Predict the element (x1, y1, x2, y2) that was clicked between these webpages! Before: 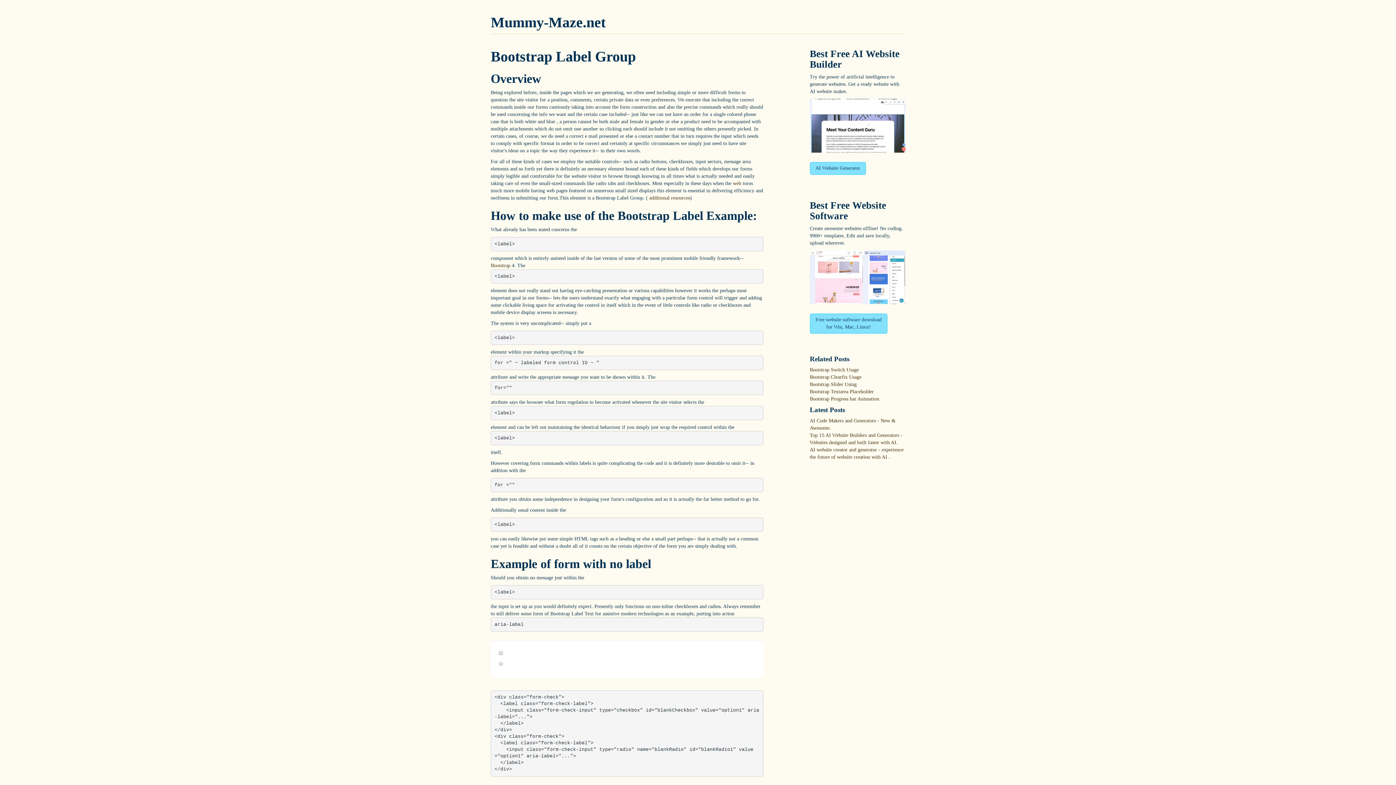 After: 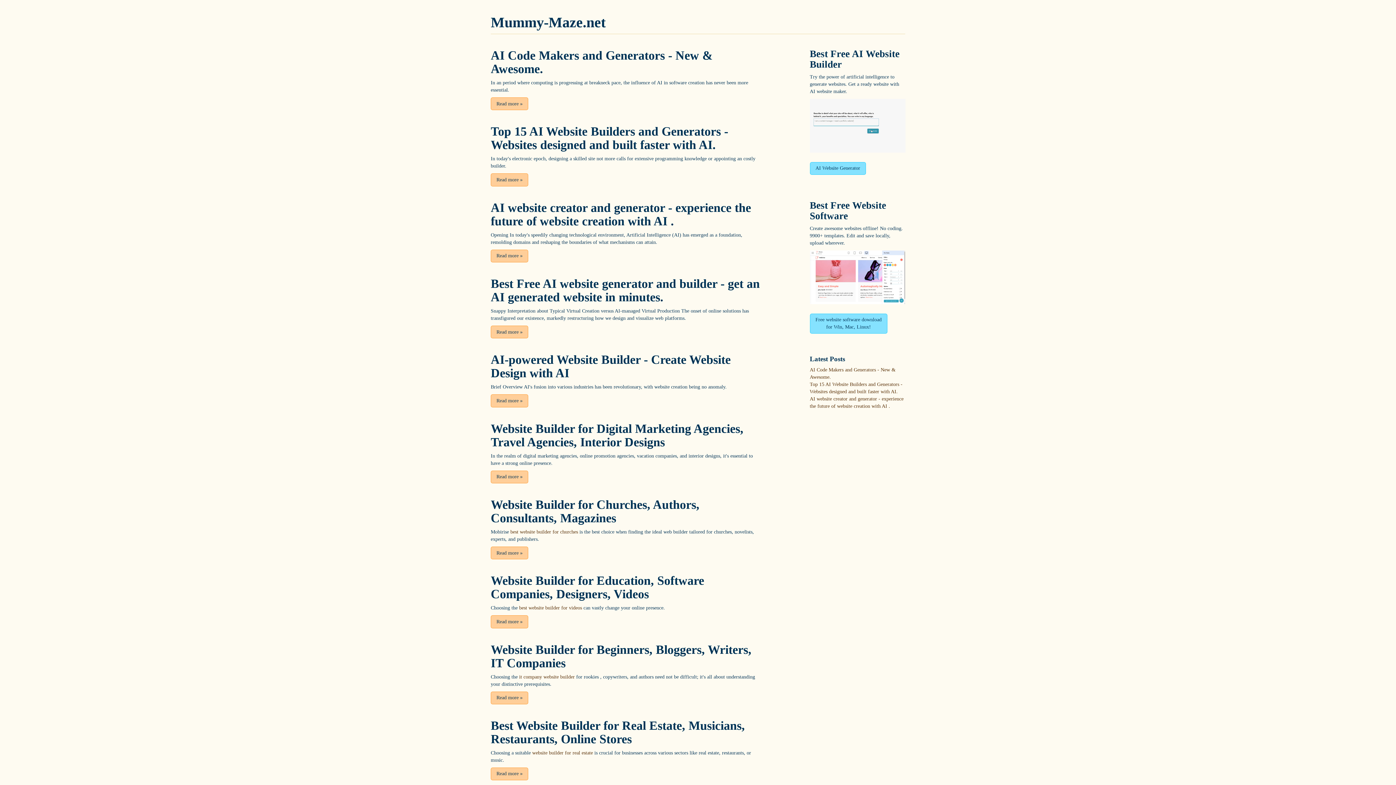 Action: bbox: (490, 14, 605, 30) label: Mummy-Maze.net